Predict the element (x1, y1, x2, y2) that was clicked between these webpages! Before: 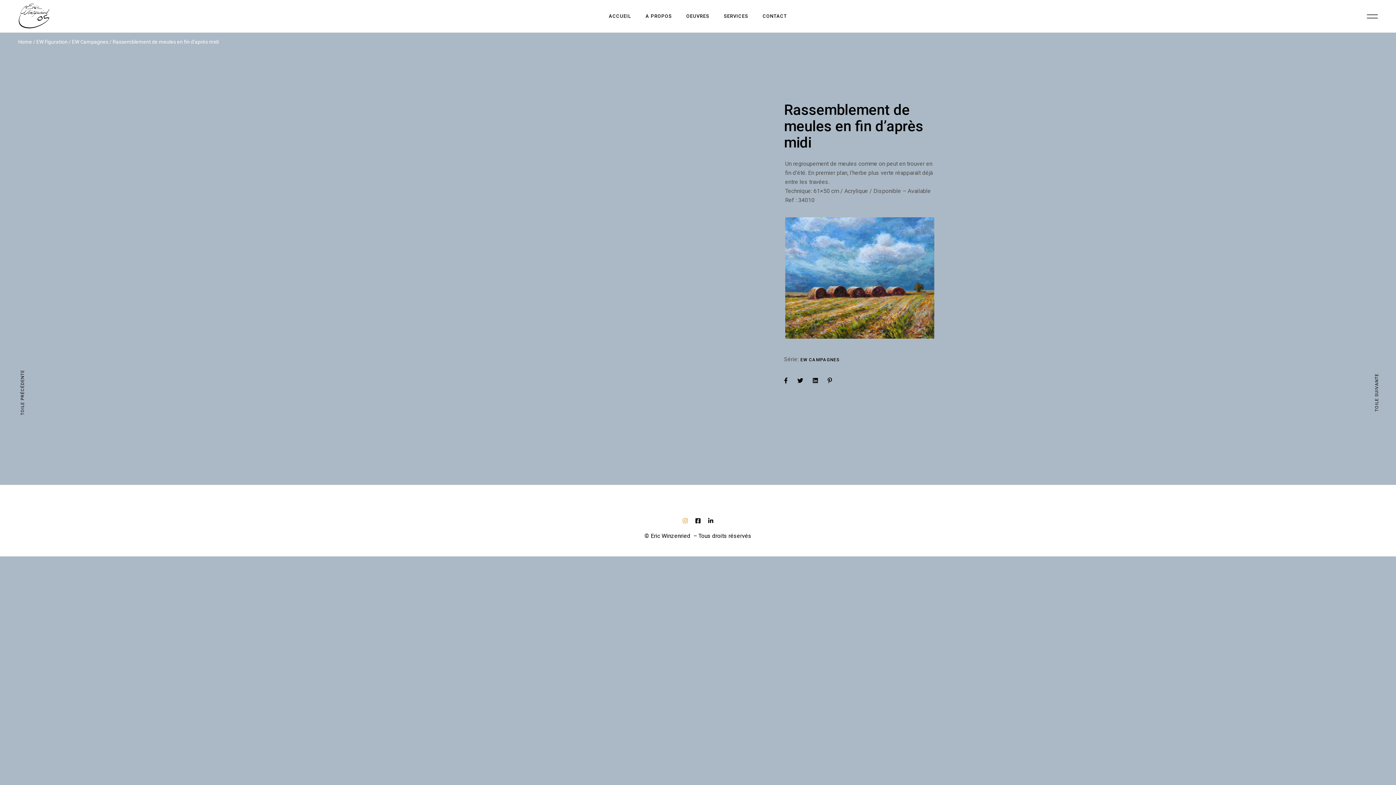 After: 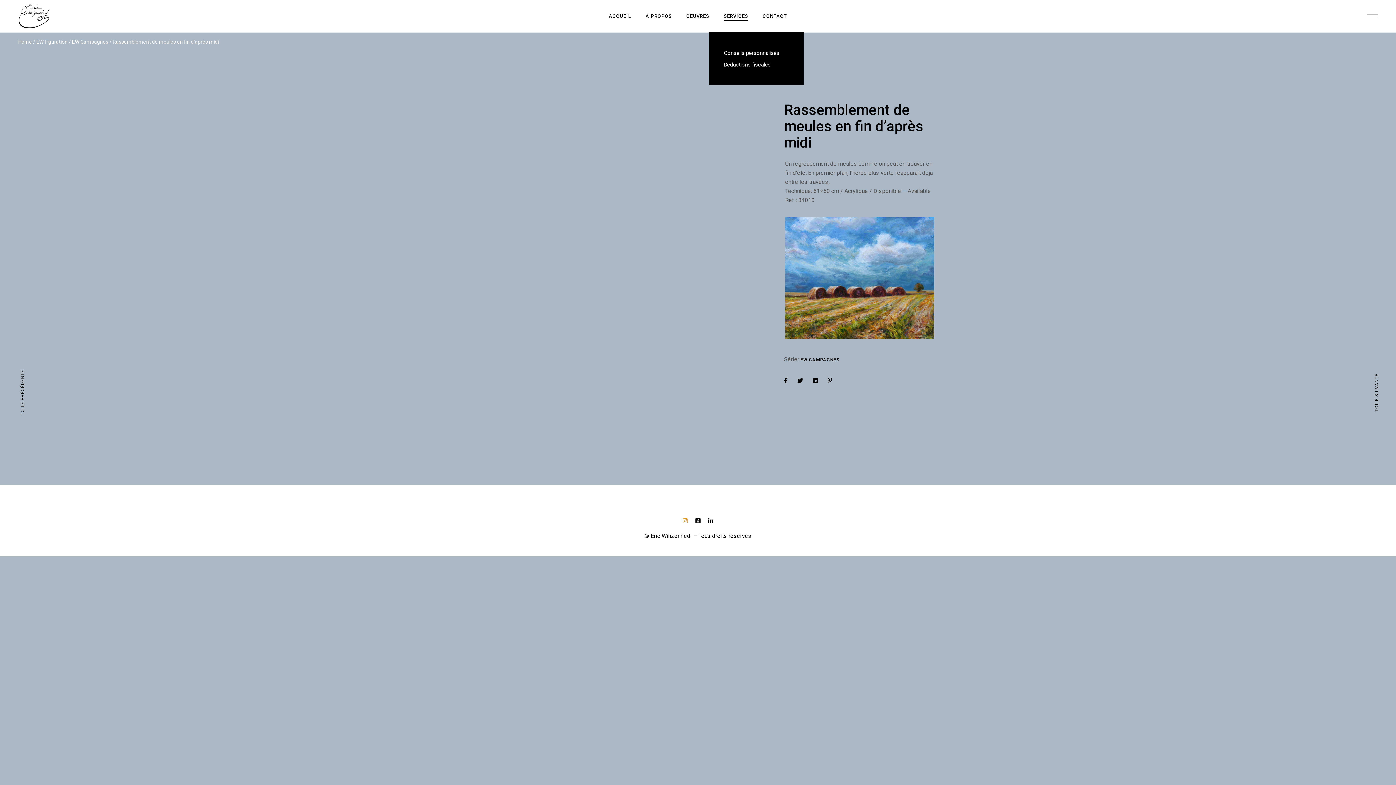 Action: bbox: (724, 0, 748, 32) label: SERVICES